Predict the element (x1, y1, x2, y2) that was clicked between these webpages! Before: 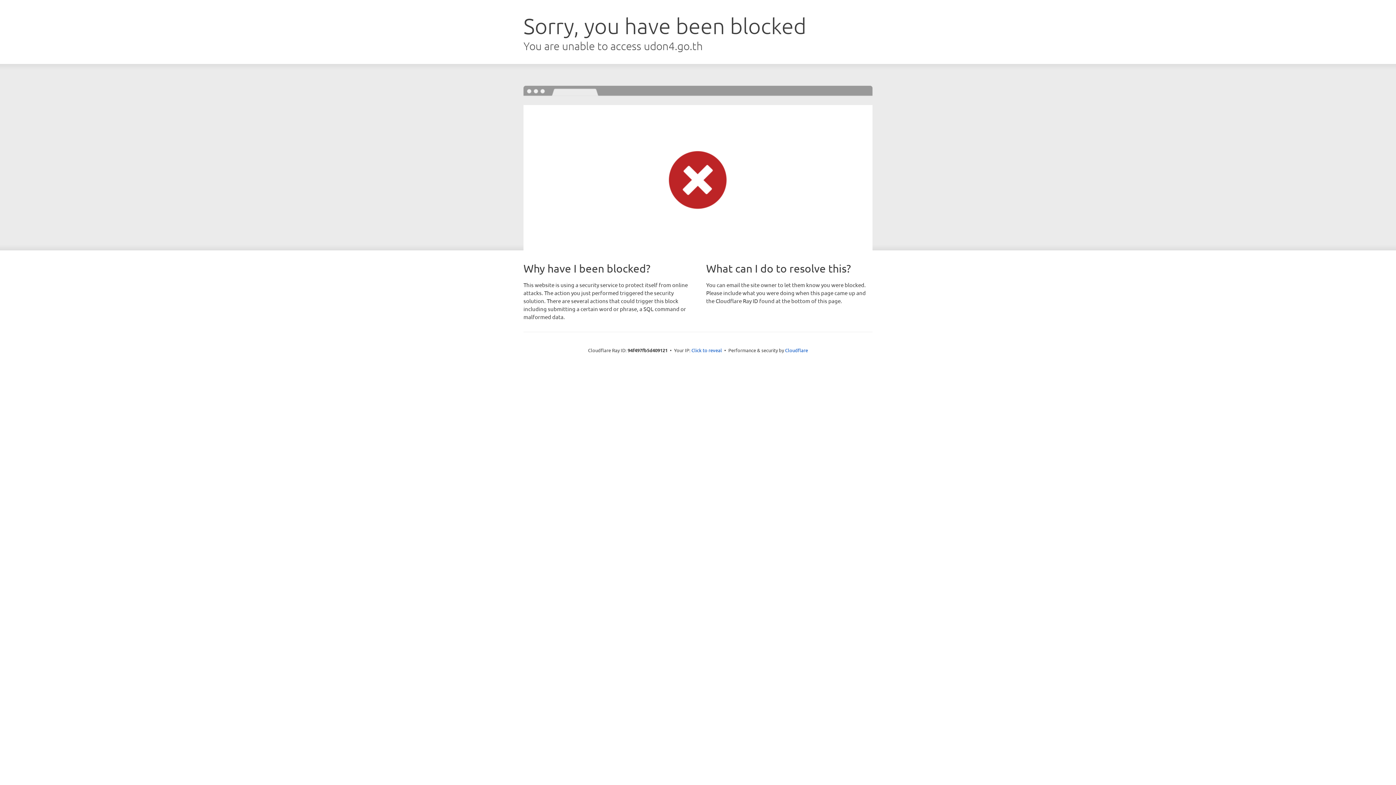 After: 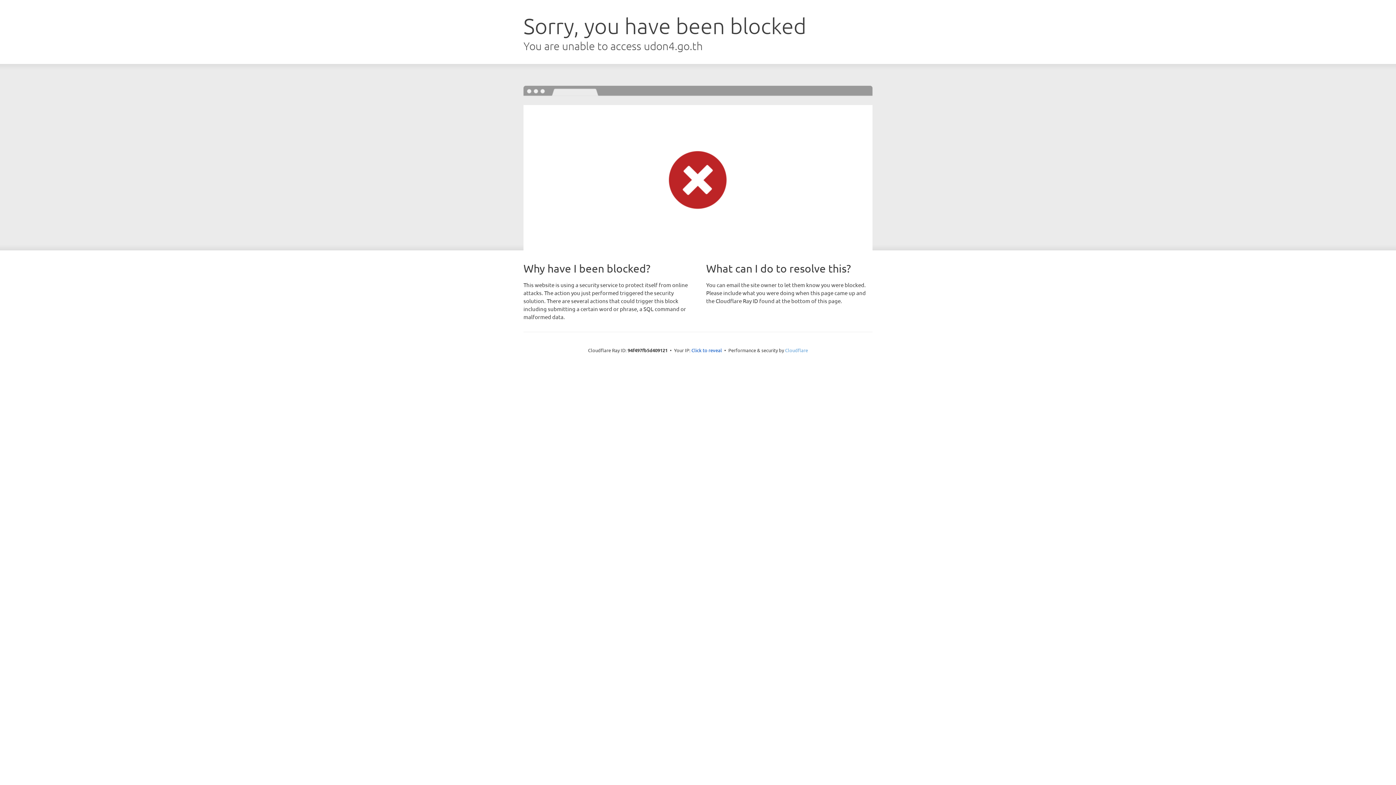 Action: bbox: (785, 347, 808, 353) label: Cloudflare